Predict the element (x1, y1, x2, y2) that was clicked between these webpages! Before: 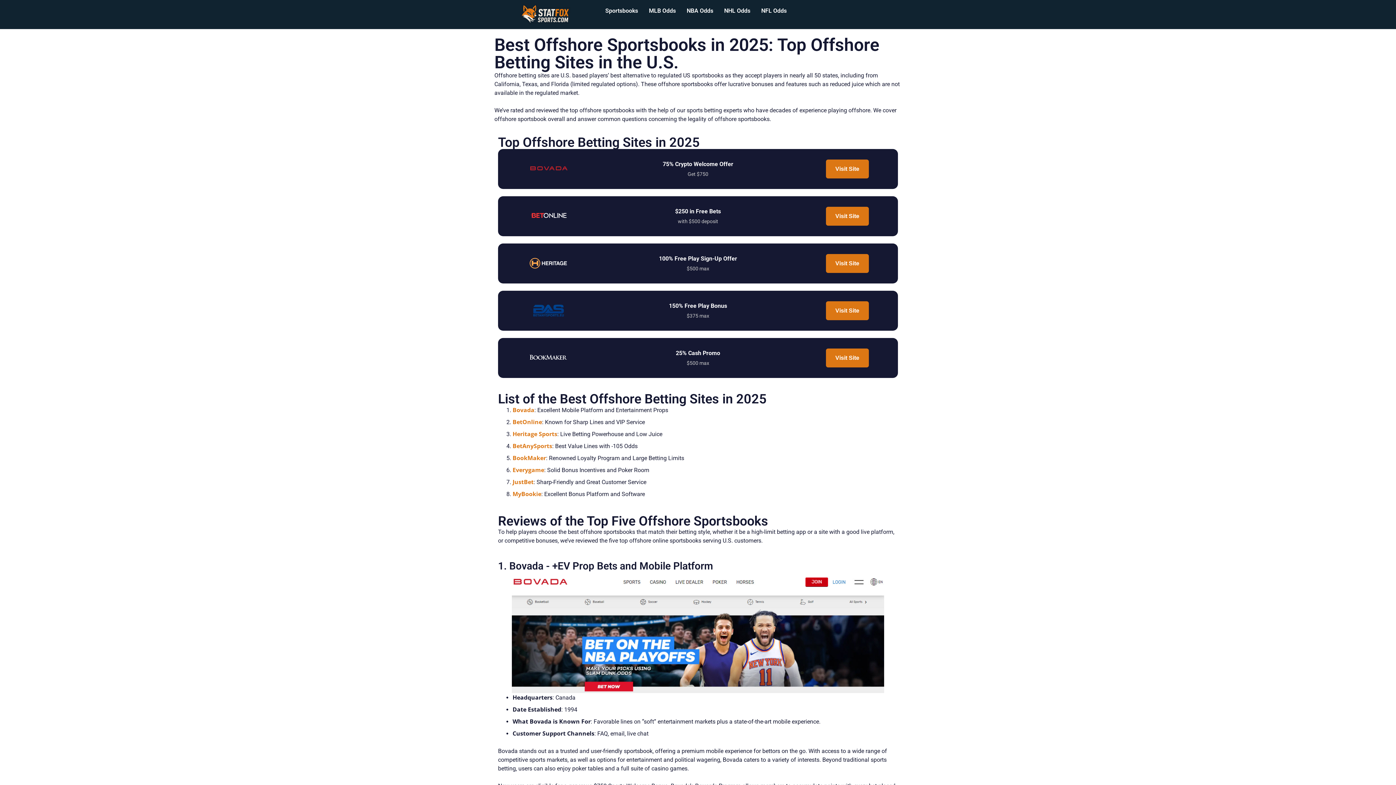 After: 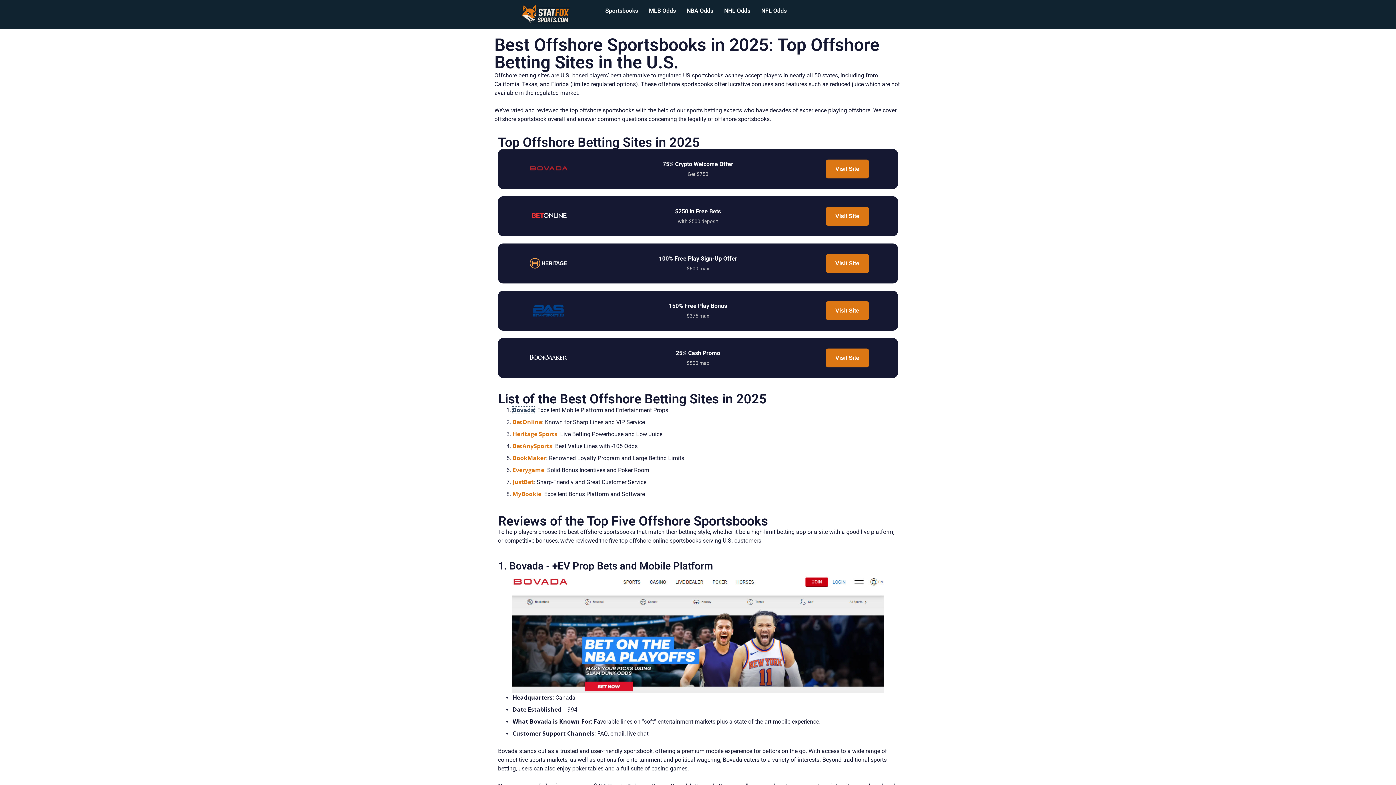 Action: label: Bovada bbox: (512, 406, 534, 413)